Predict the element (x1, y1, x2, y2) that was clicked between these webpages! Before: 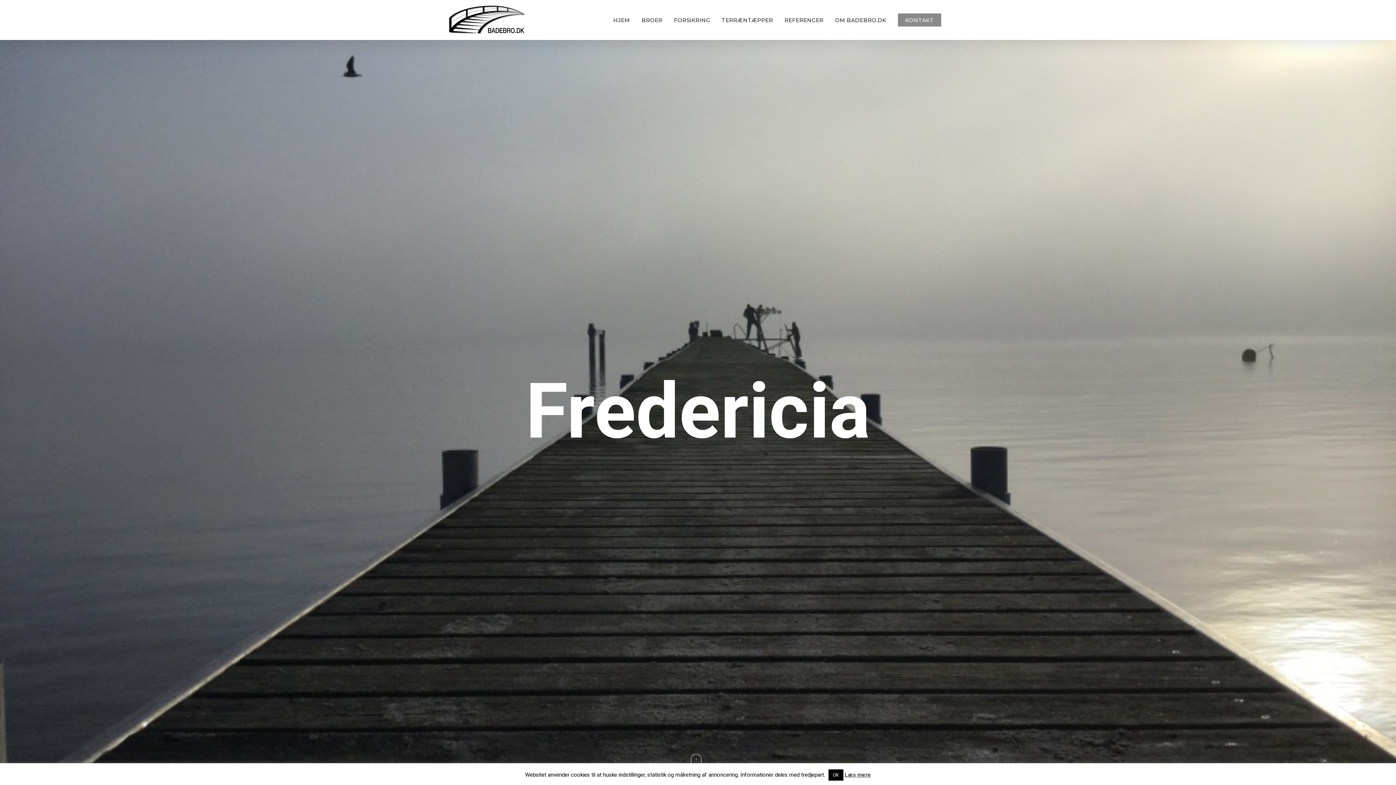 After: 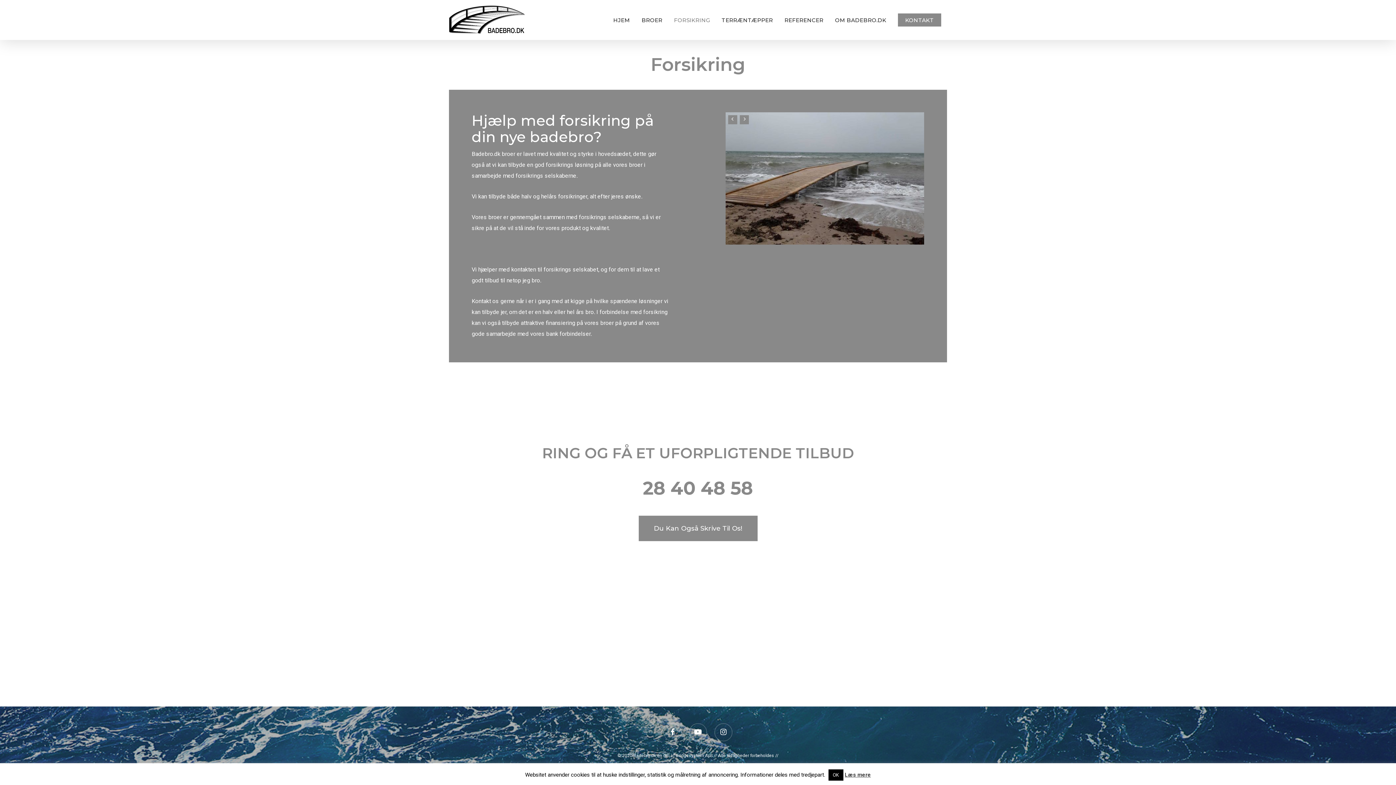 Action: label: FORSIKRING bbox: (668, 17, 716, 22)